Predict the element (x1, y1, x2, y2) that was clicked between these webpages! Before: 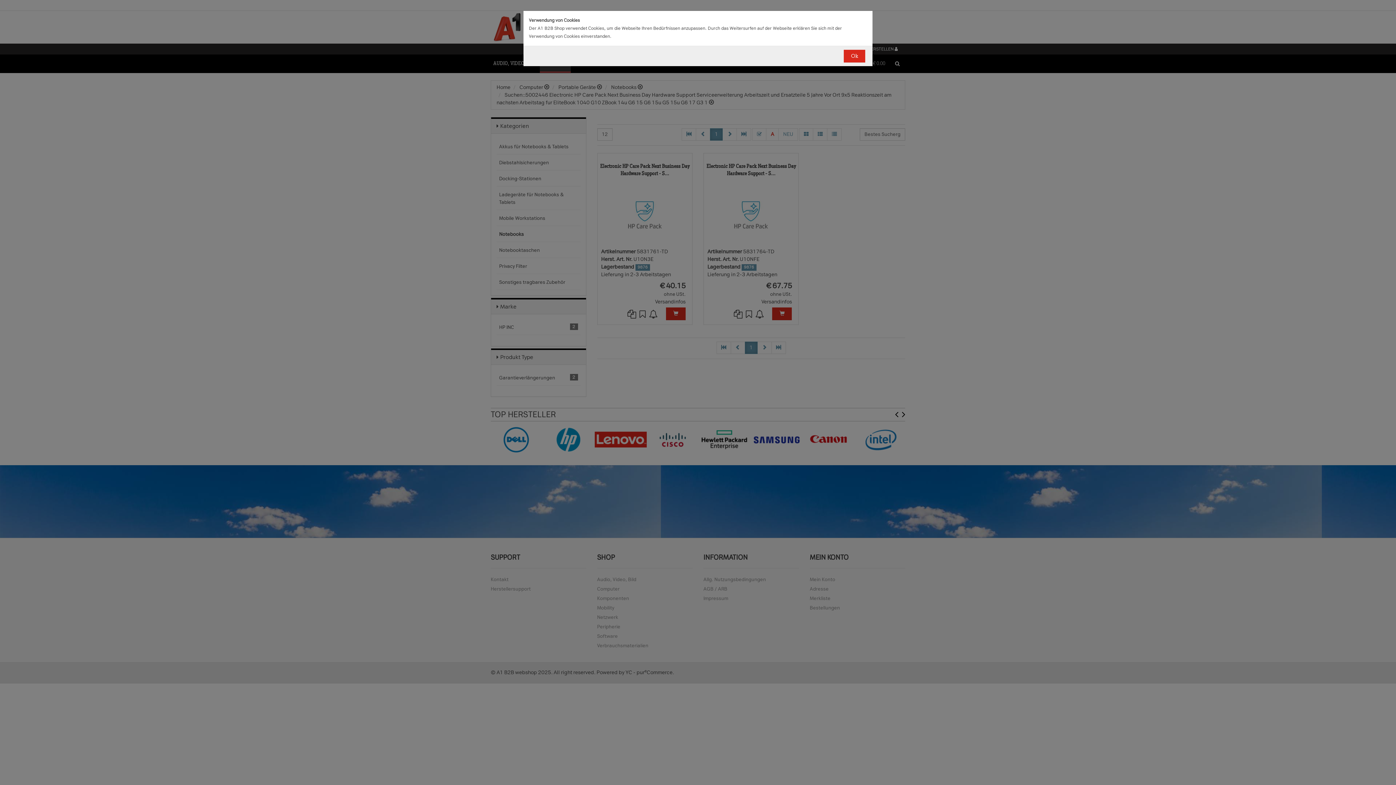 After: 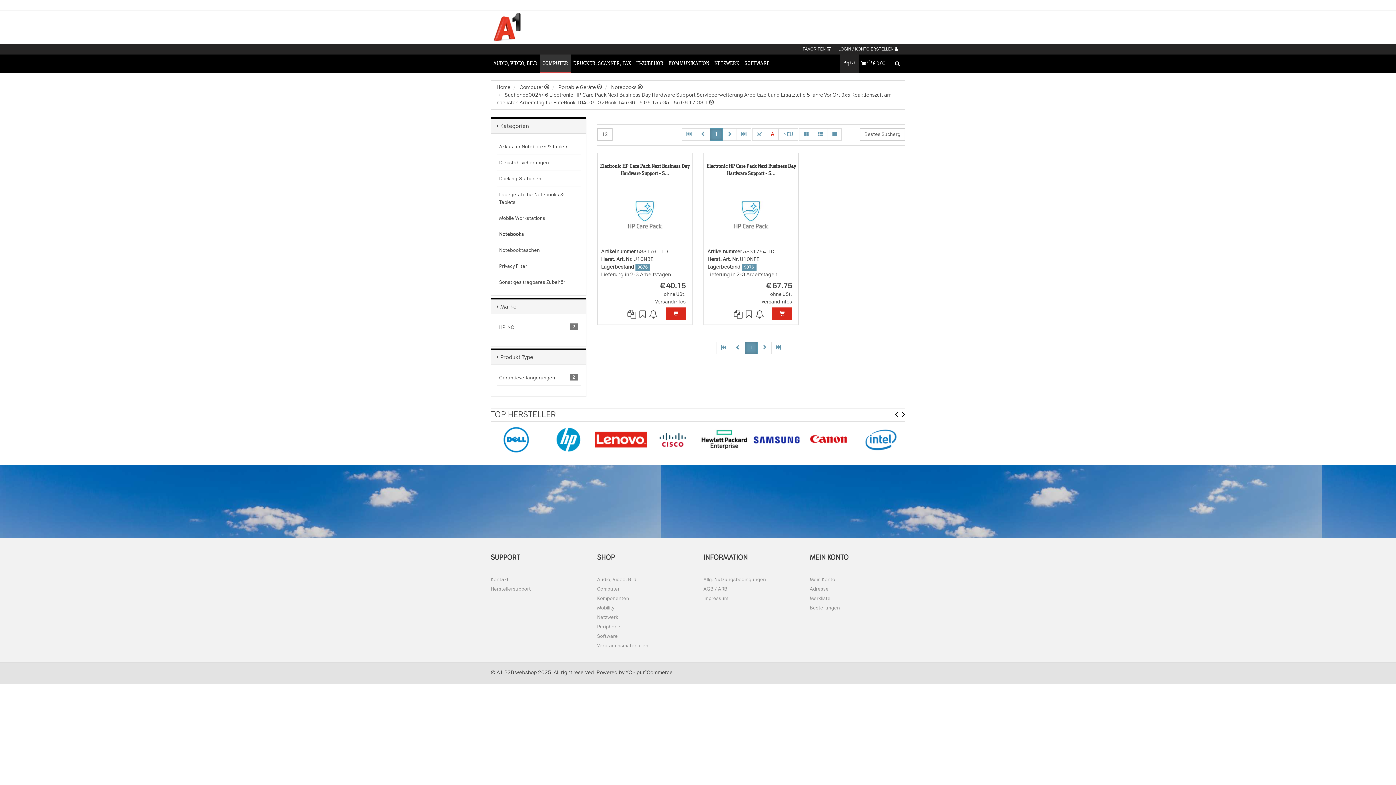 Action: label: Ok bbox: (844, 49, 865, 62)